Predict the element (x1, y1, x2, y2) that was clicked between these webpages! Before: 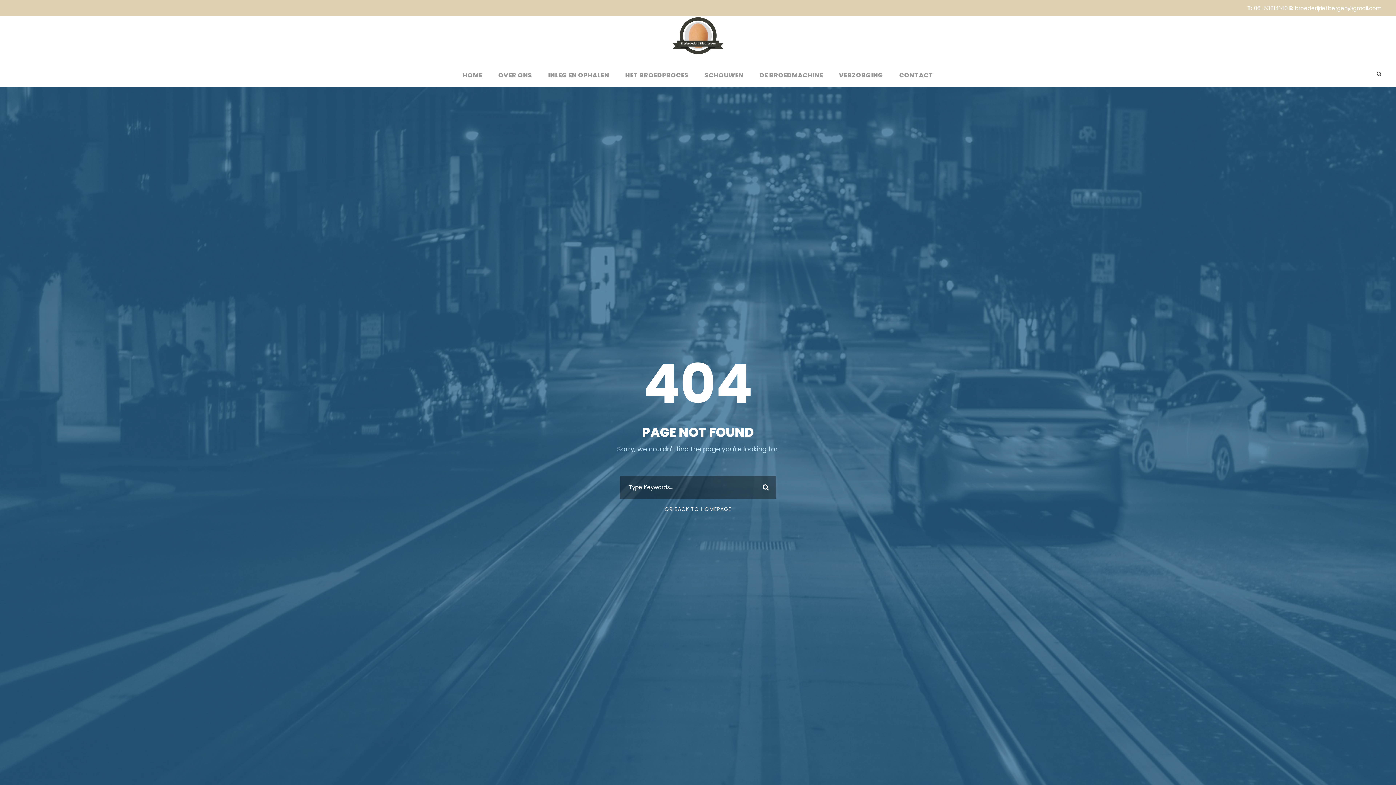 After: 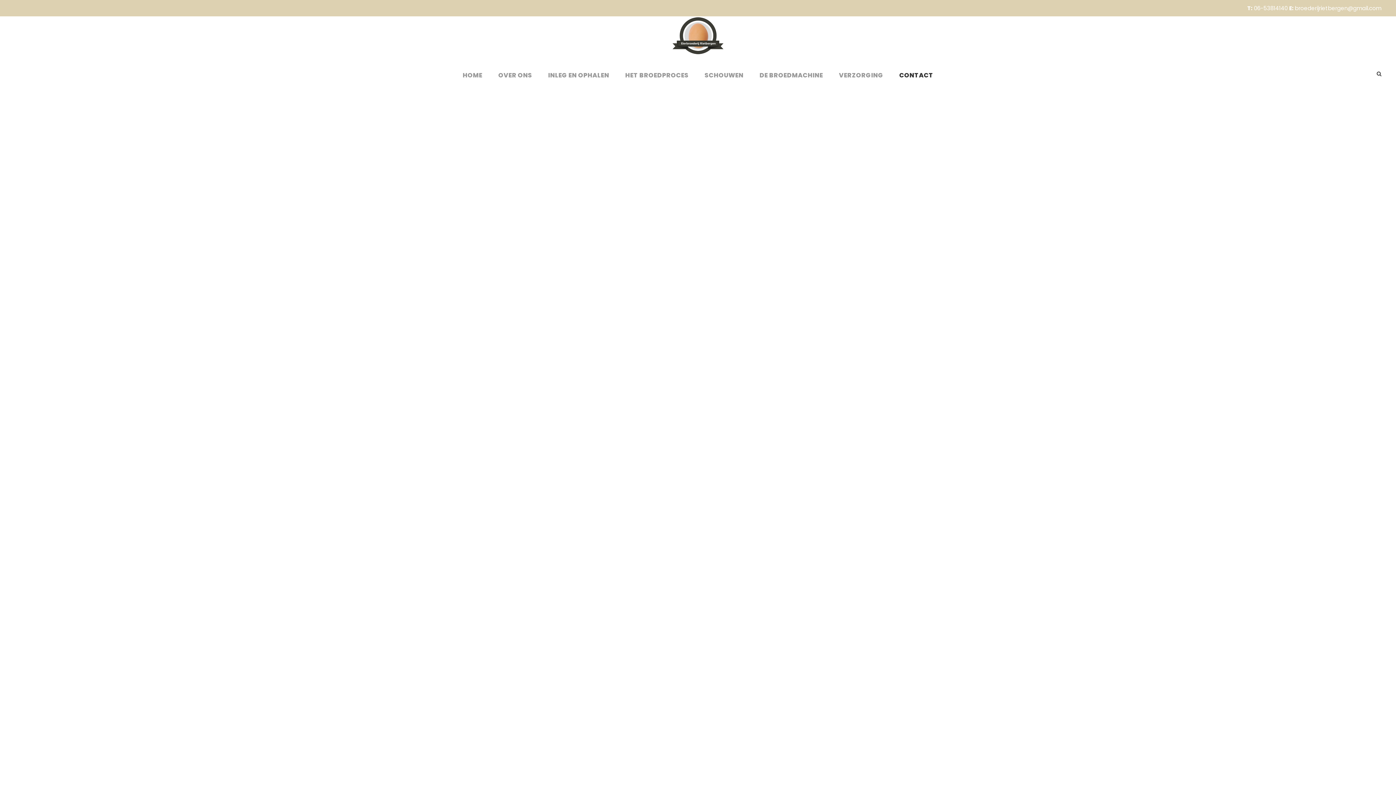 Action: bbox: (899, 70, 933, 87) label: CONTACT